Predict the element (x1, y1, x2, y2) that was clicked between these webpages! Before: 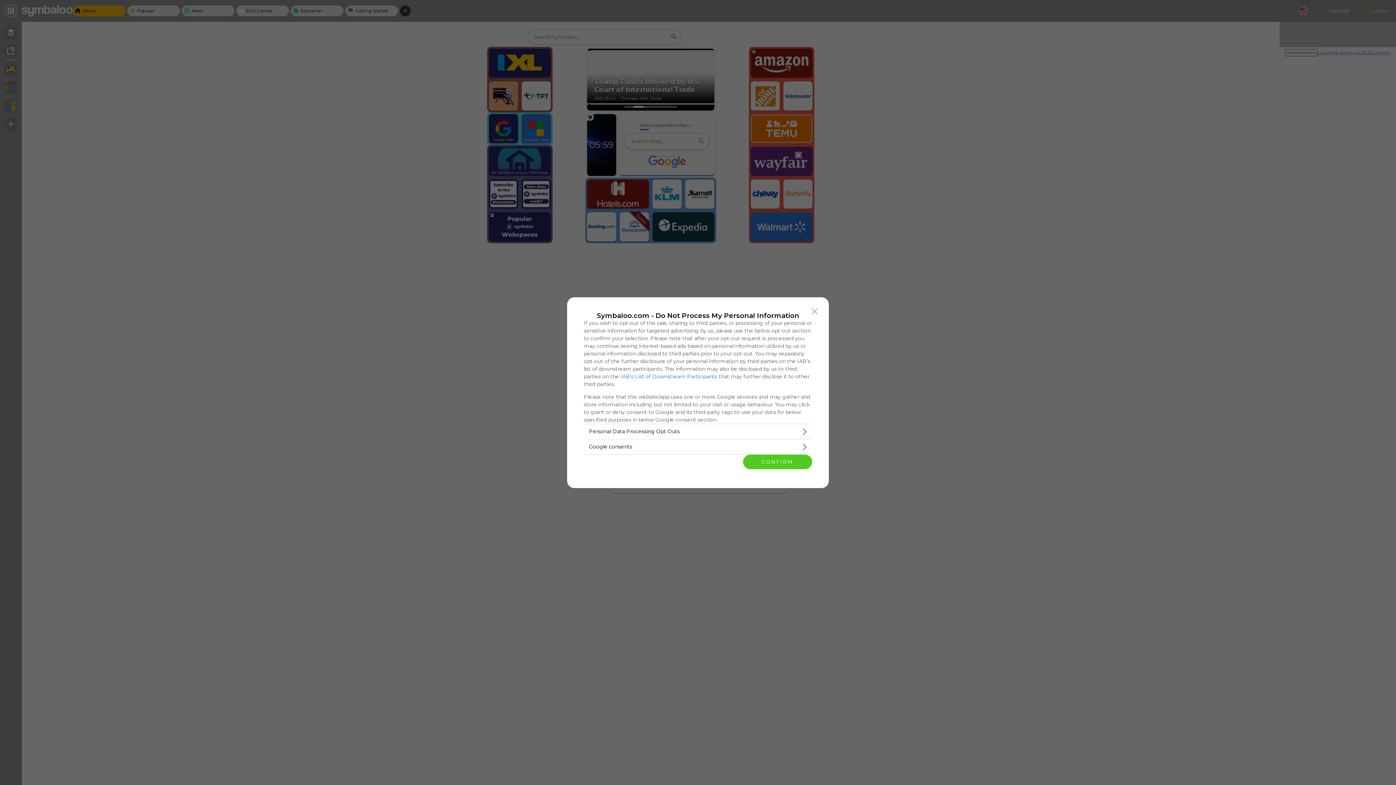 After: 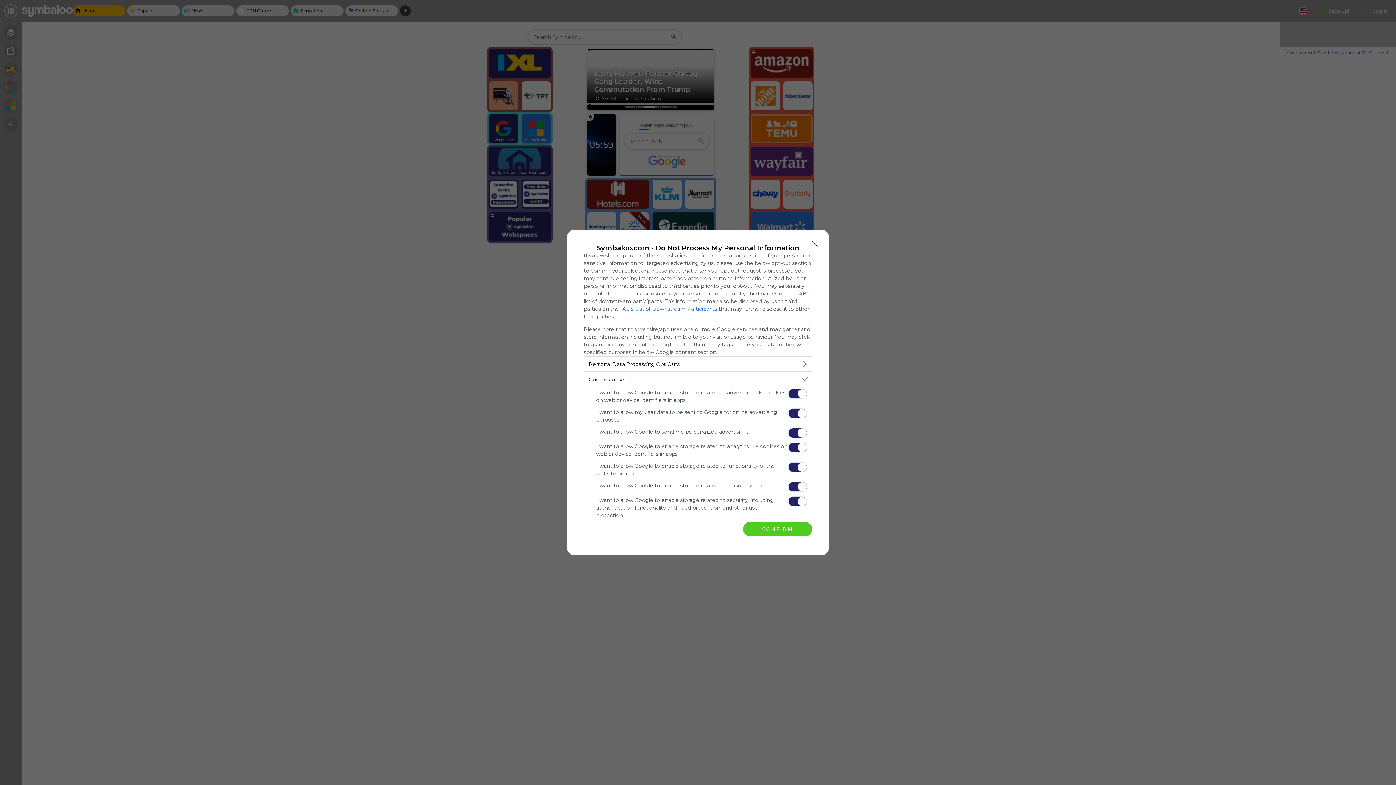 Action: label: Google consents bbox: (584, 439, 812, 454)